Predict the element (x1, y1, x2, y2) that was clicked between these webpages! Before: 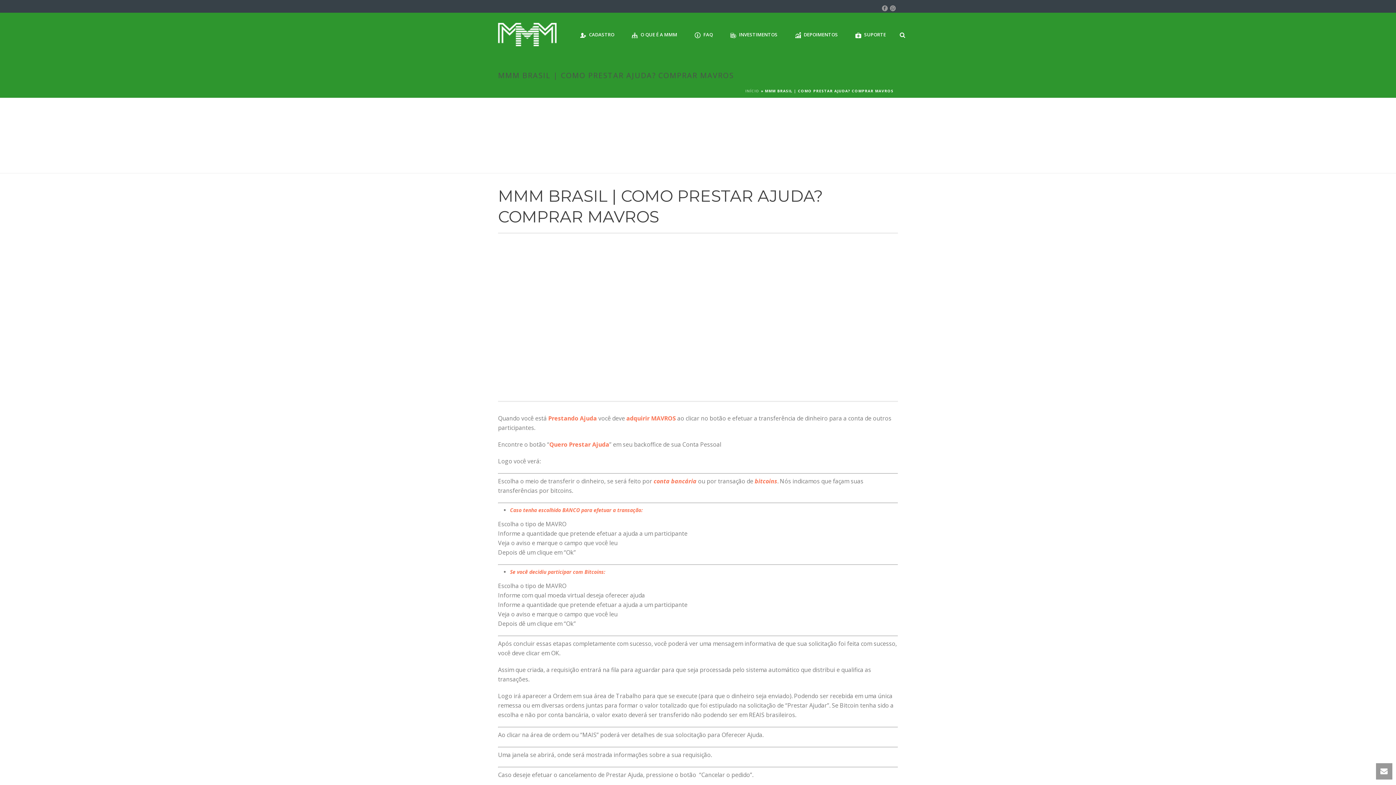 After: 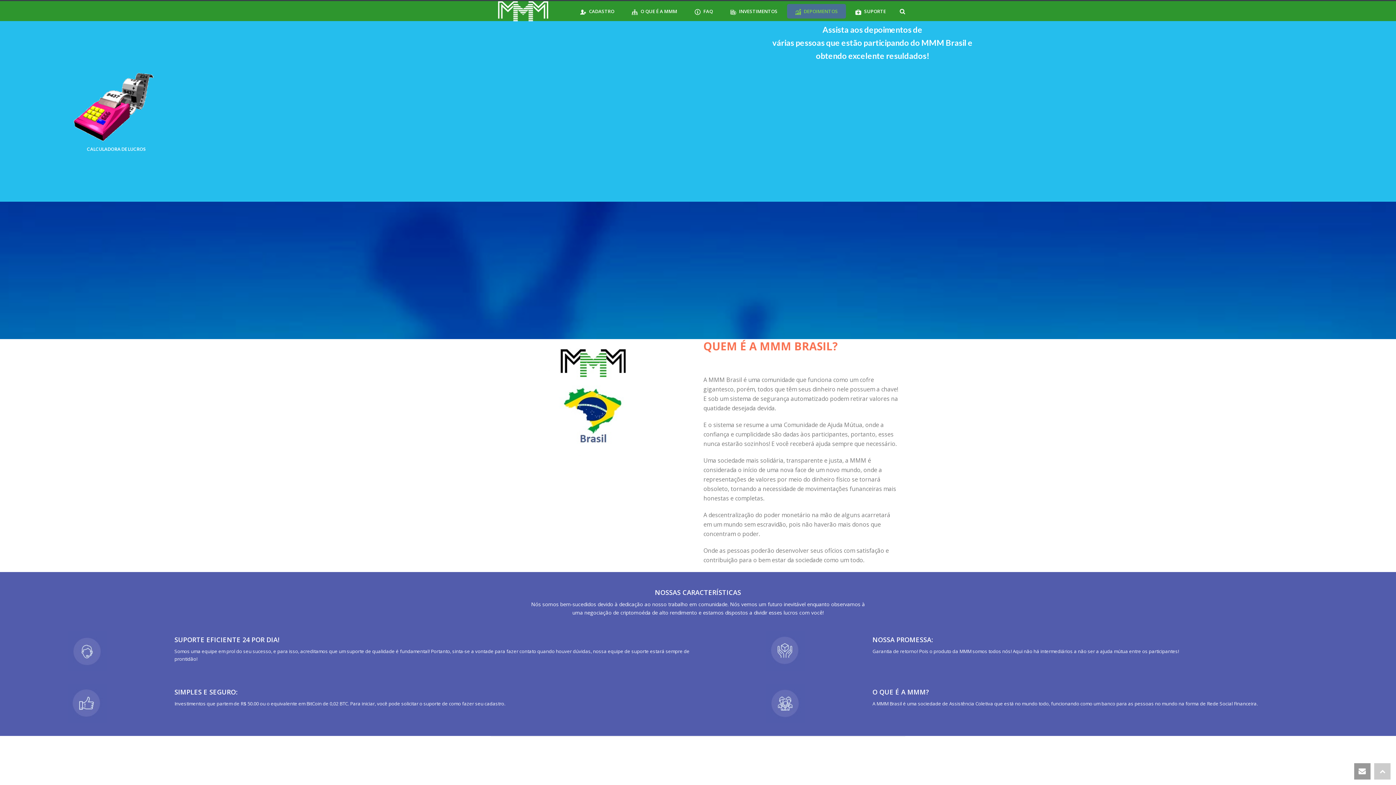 Action: bbox: (787, 22, 846, 46) label: DEPOIMENTOS